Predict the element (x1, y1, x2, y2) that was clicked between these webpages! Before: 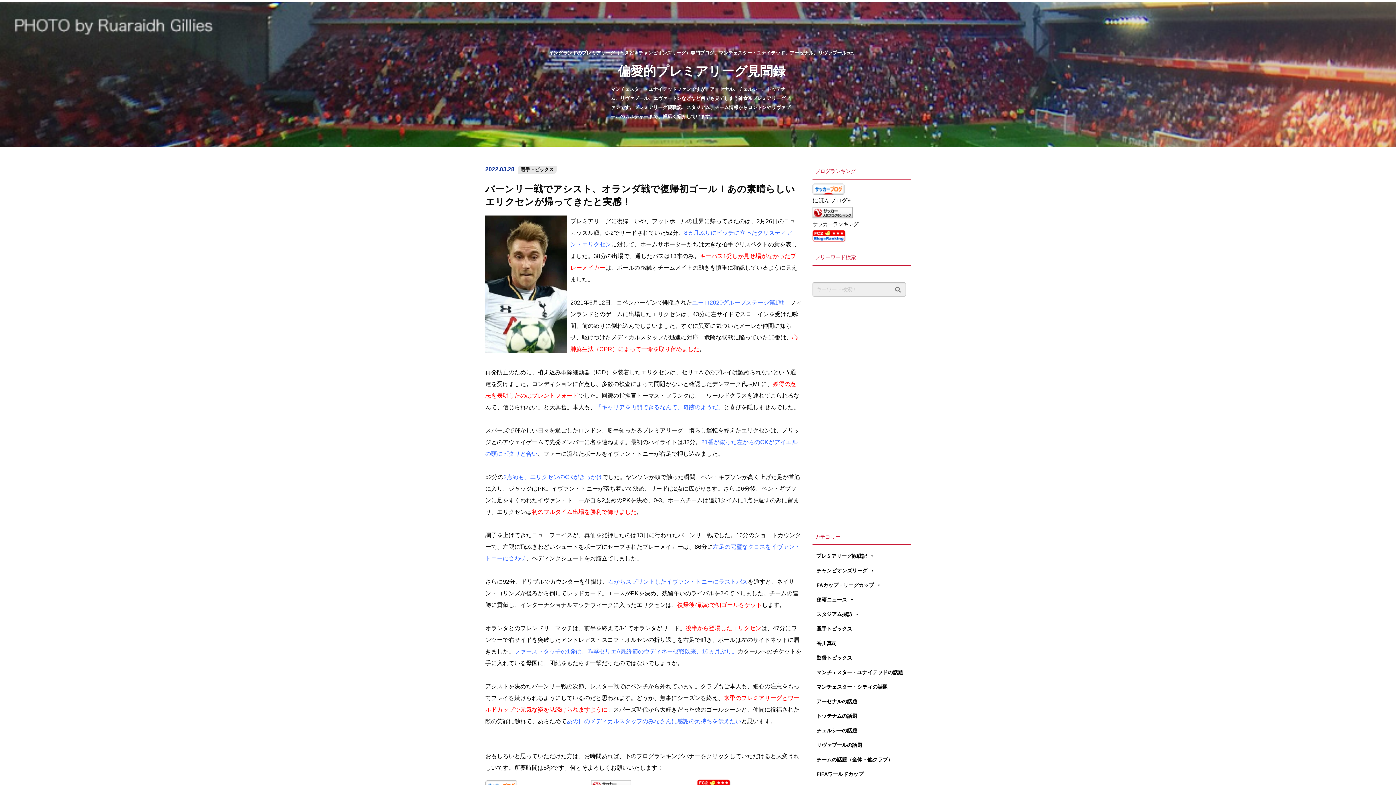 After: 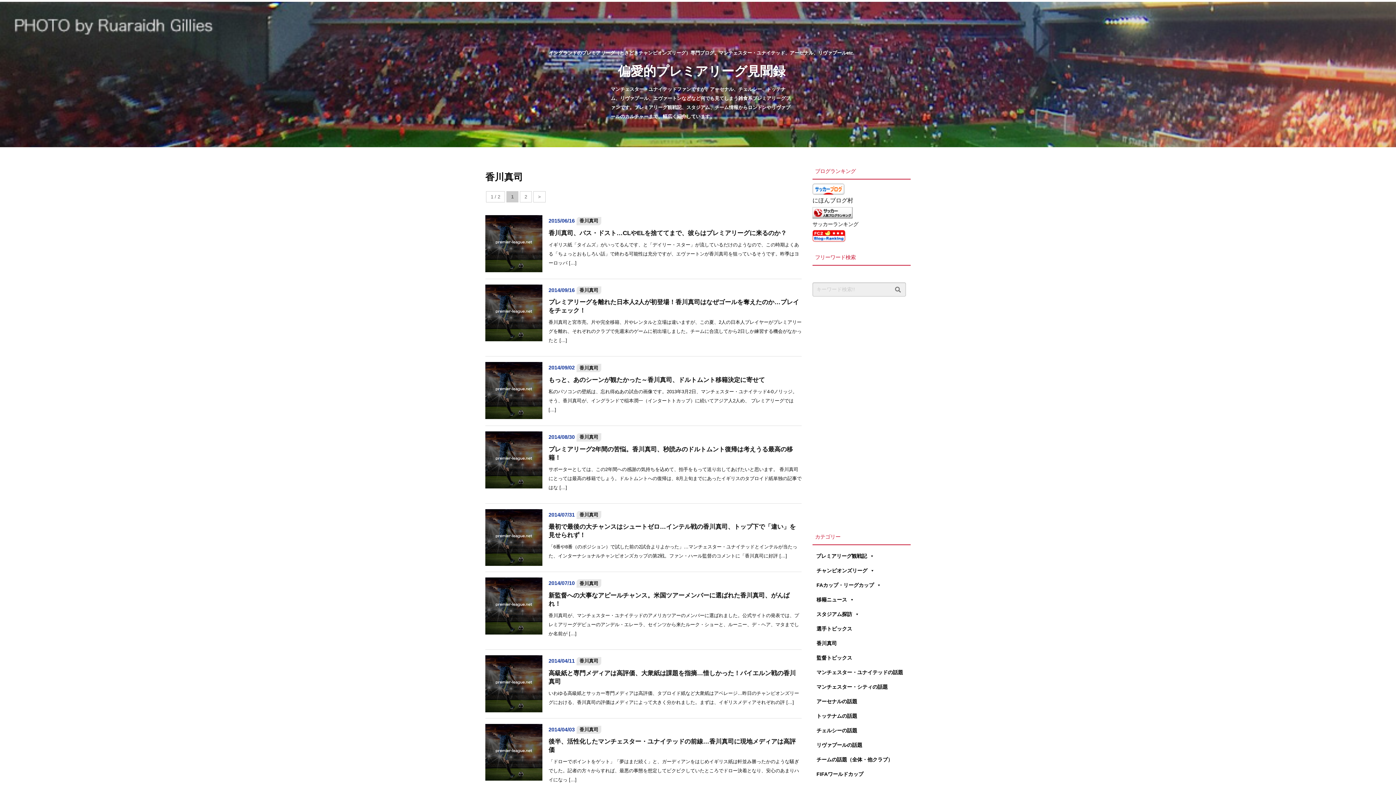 Action: label: 香川真司 bbox: (813, 636, 910, 650)